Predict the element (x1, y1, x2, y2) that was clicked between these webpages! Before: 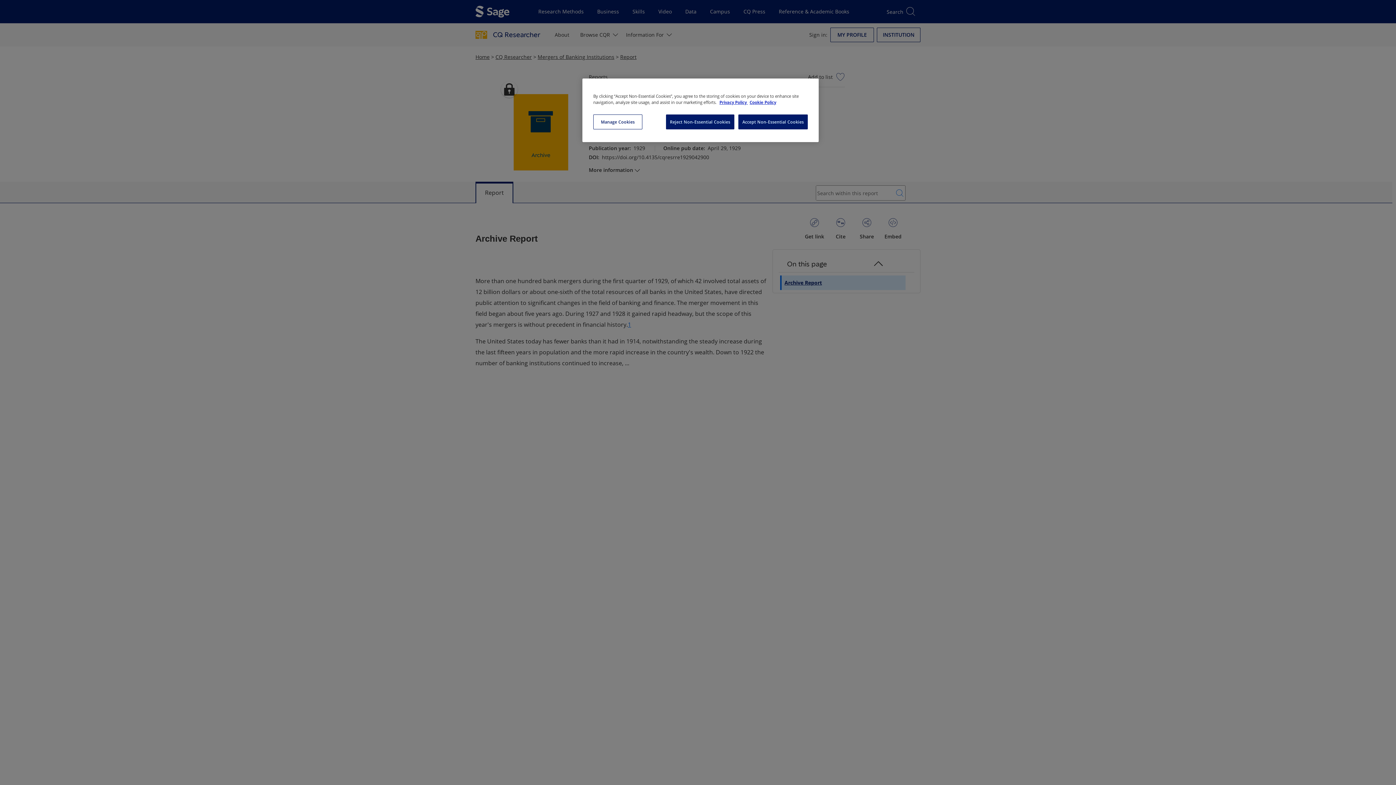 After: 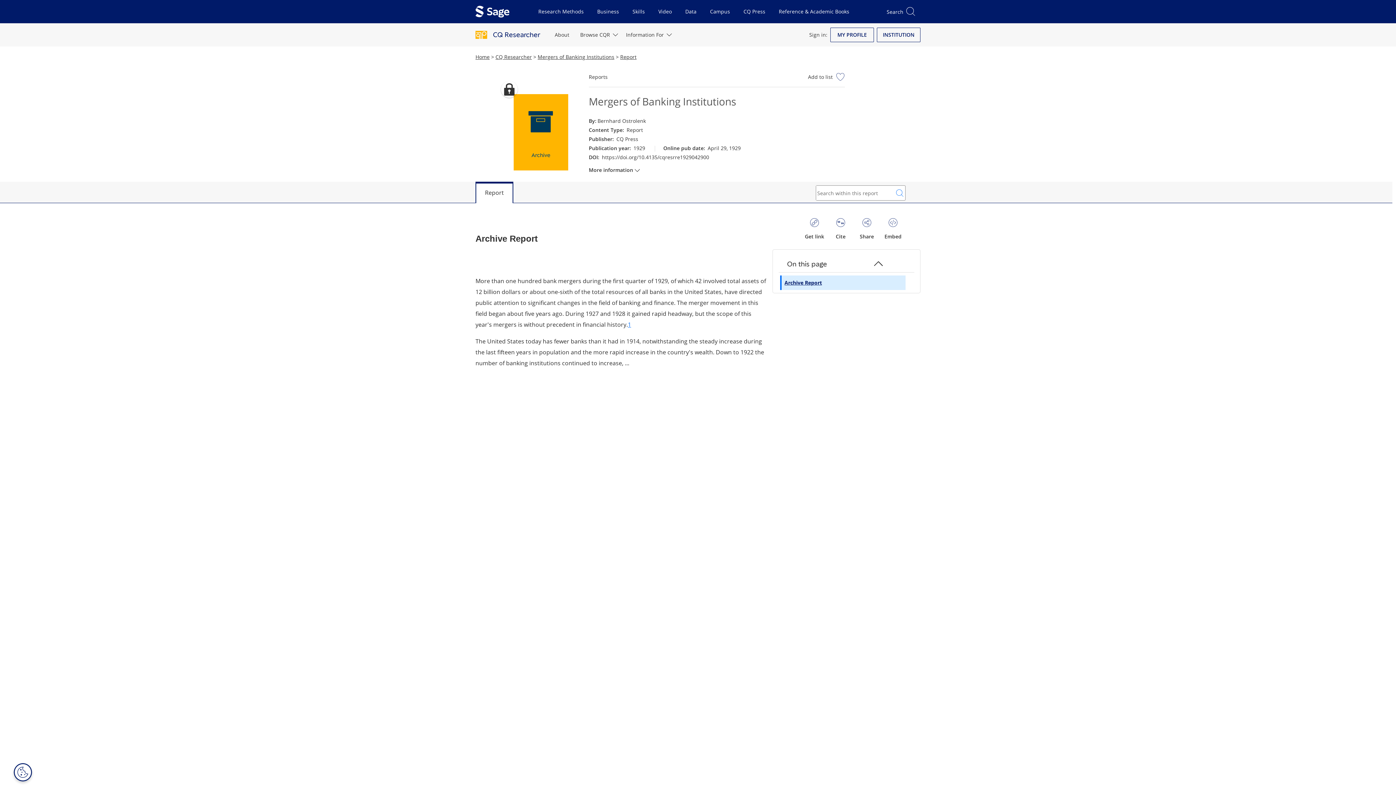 Action: bbox: (666, 114, 734, 129) label: Reject Non-Essential Cookies